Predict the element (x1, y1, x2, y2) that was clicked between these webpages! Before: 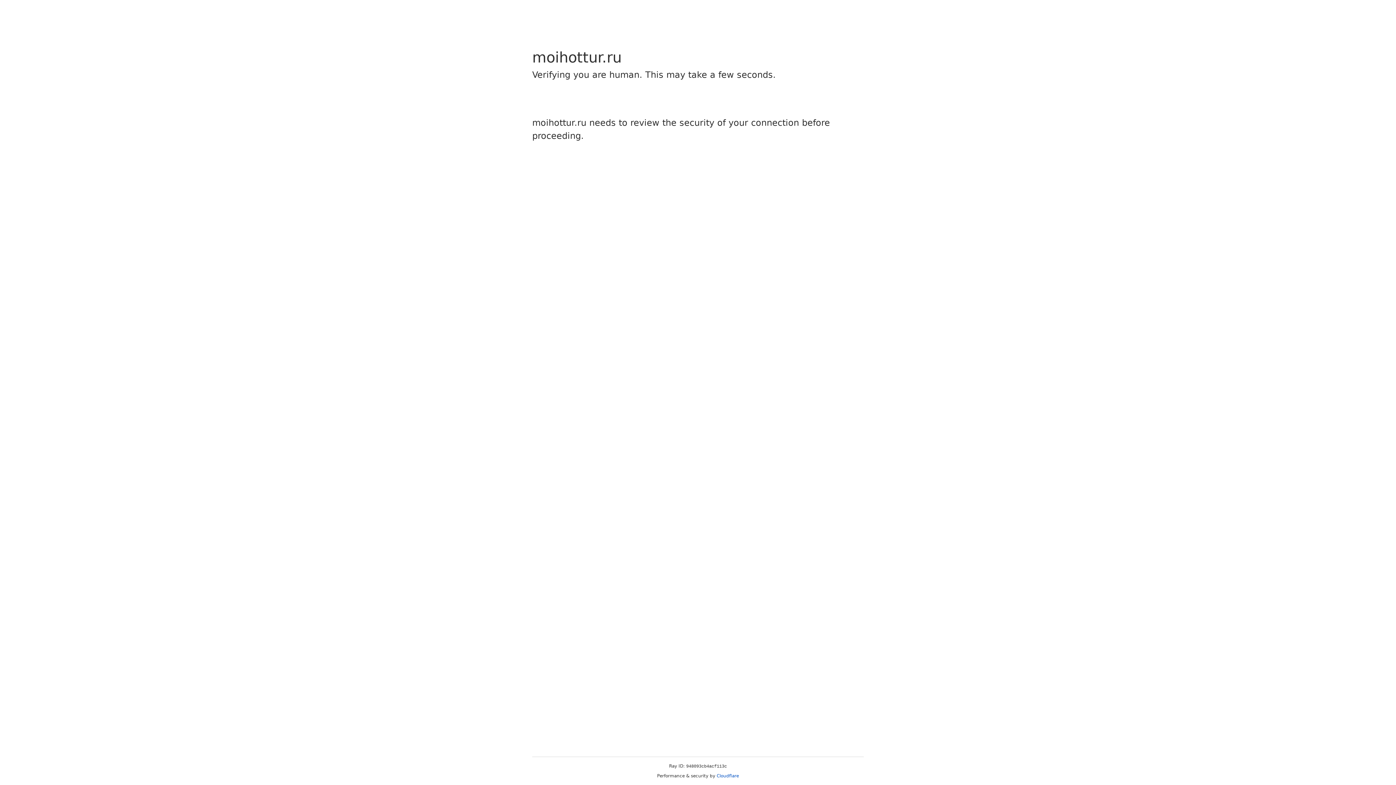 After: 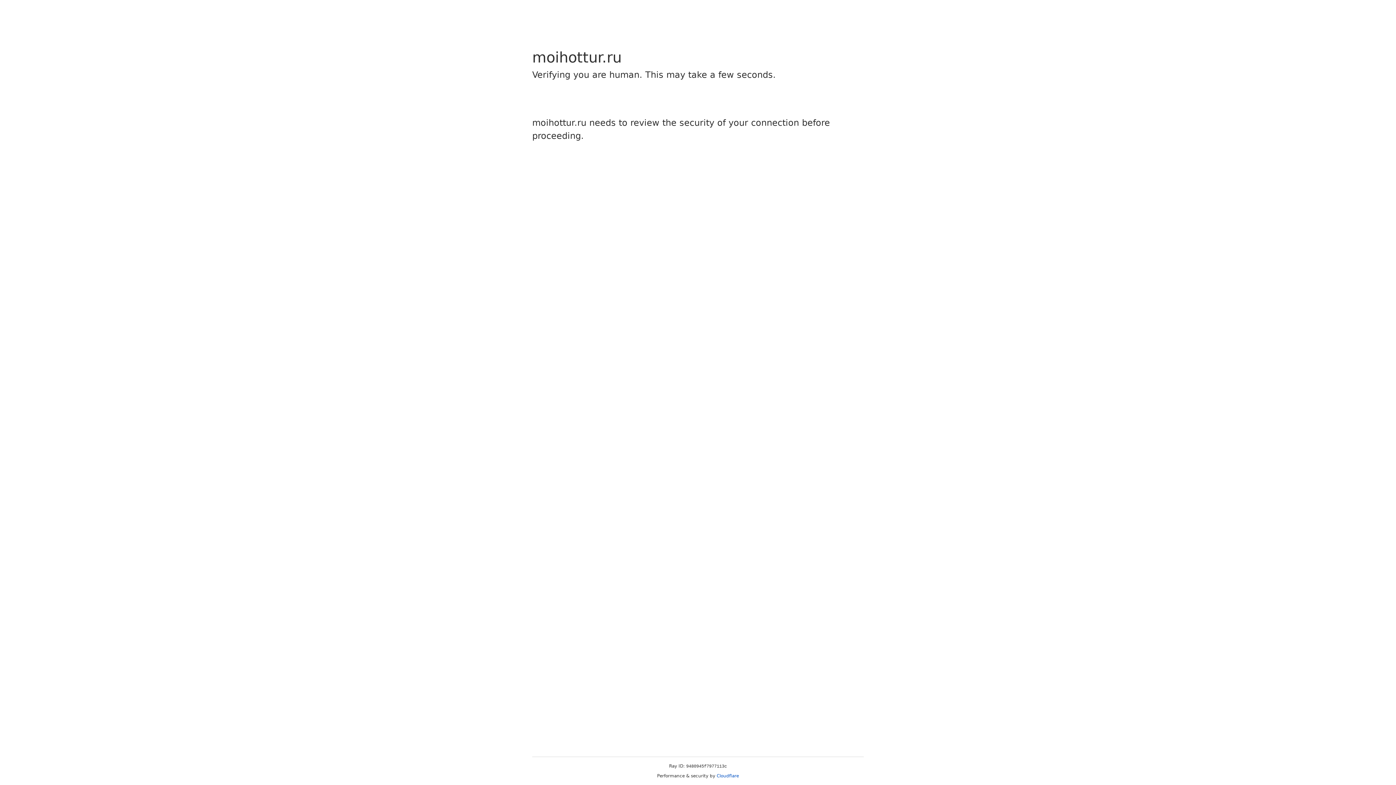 Action: bbox: (716, 773, 739, 778) label: Cloudflare